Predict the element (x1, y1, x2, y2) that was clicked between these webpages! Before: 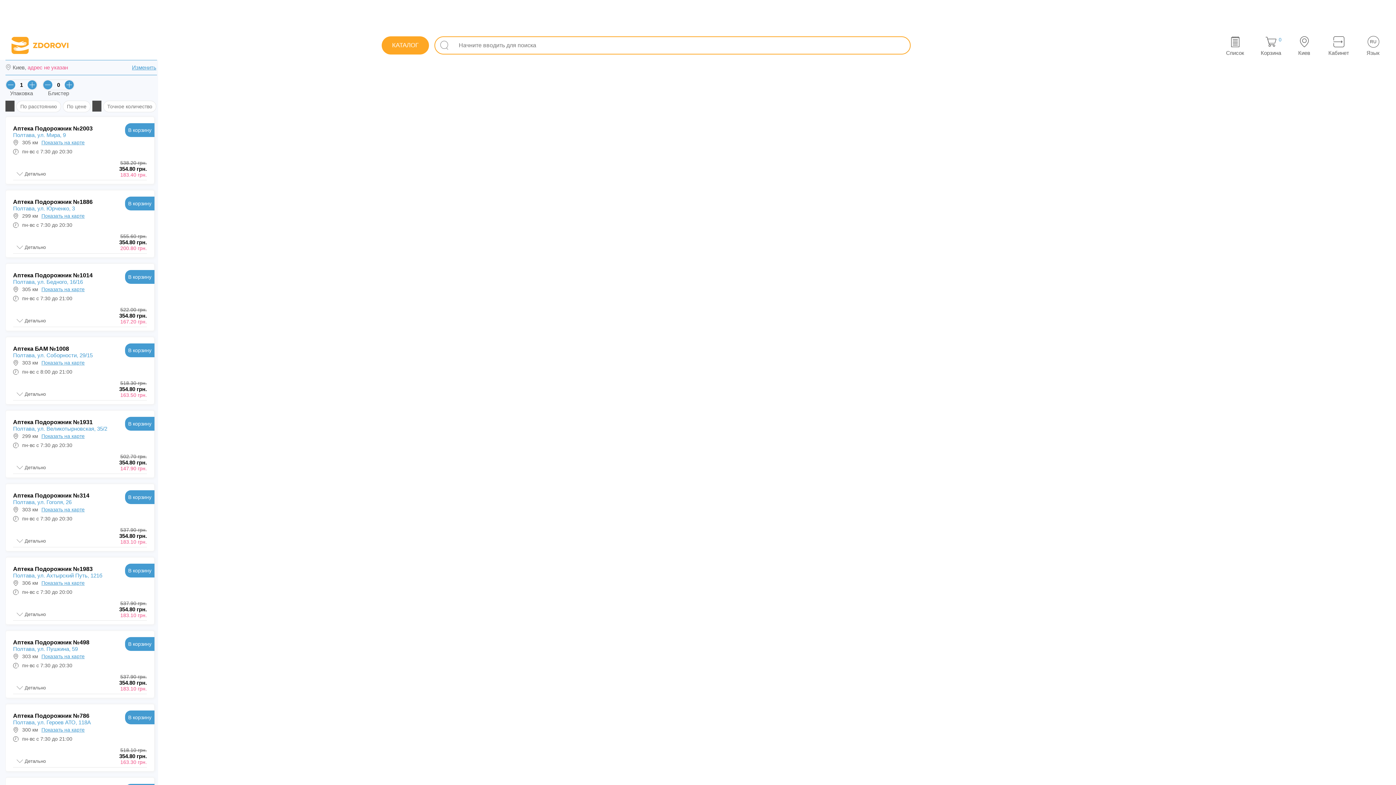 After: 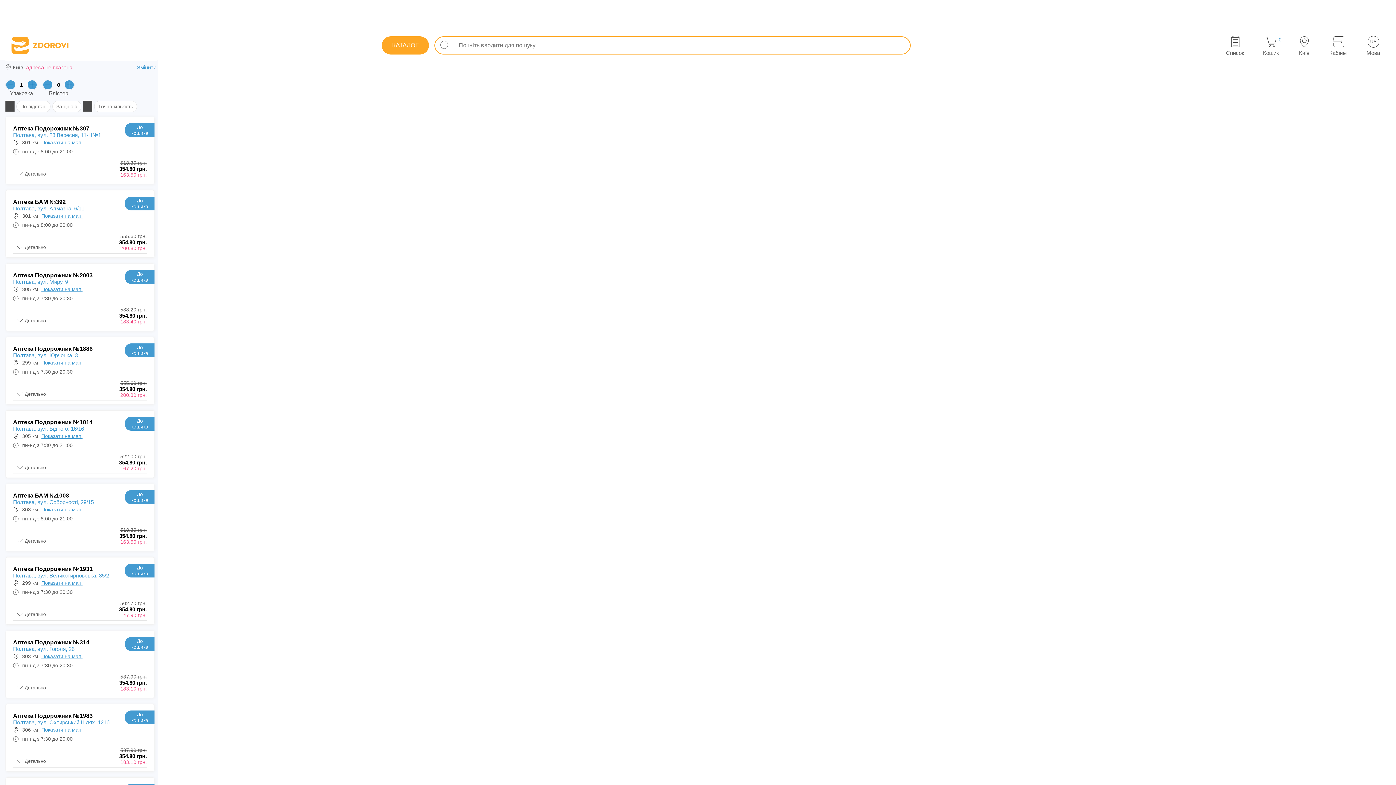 Action: label: RU
Язык bbox: (1361, 31, 1385, 59)